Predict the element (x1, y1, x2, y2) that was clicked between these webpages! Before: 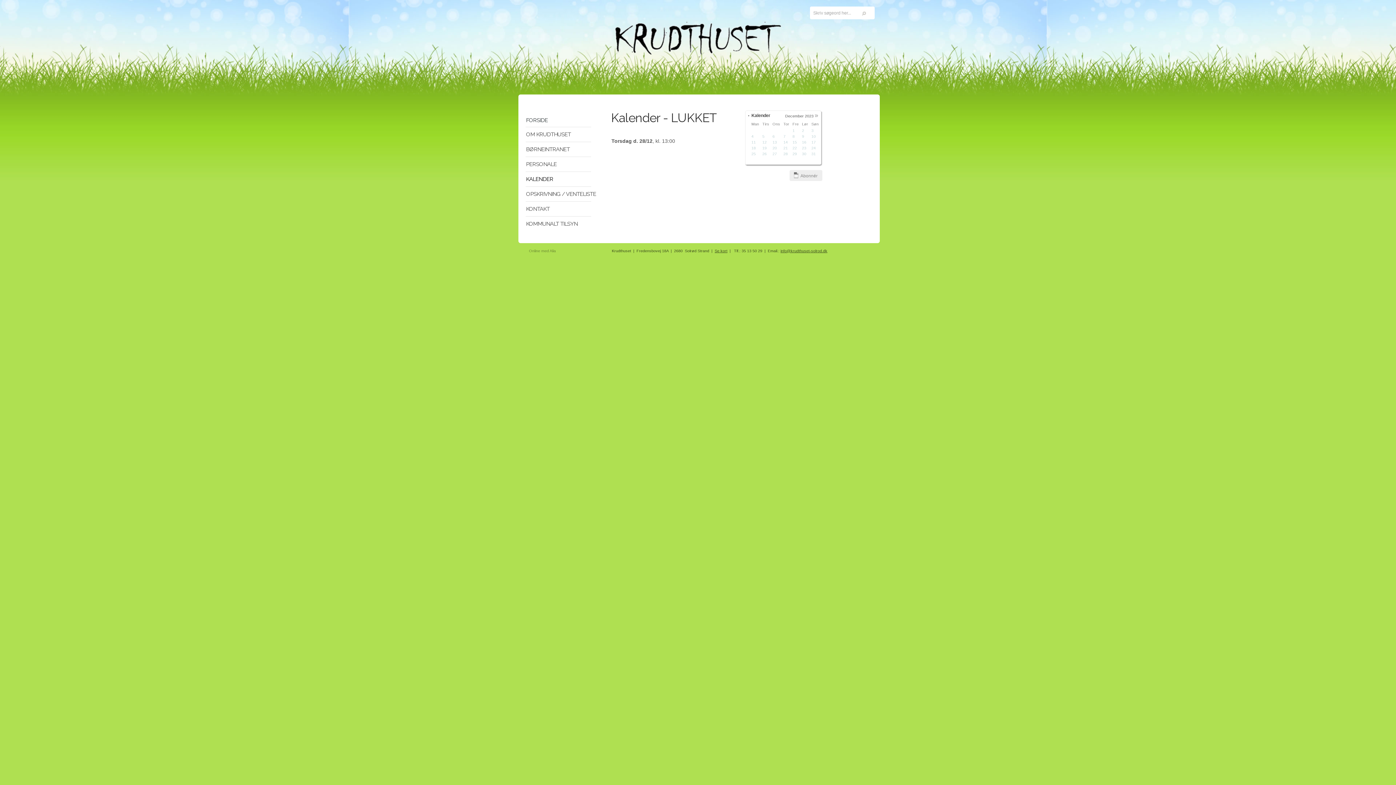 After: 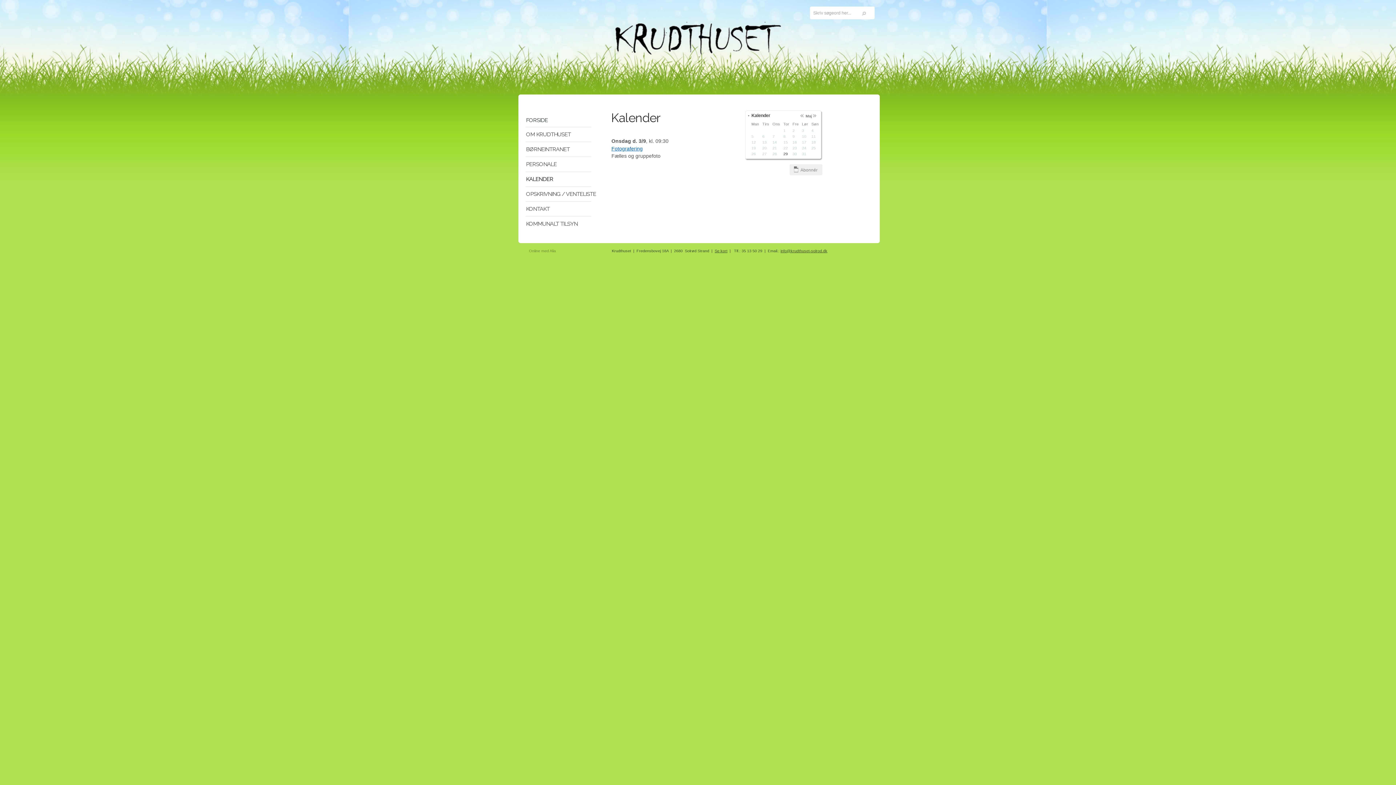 Action: bbox: (518, 171, 598, 184) label: KALENDER